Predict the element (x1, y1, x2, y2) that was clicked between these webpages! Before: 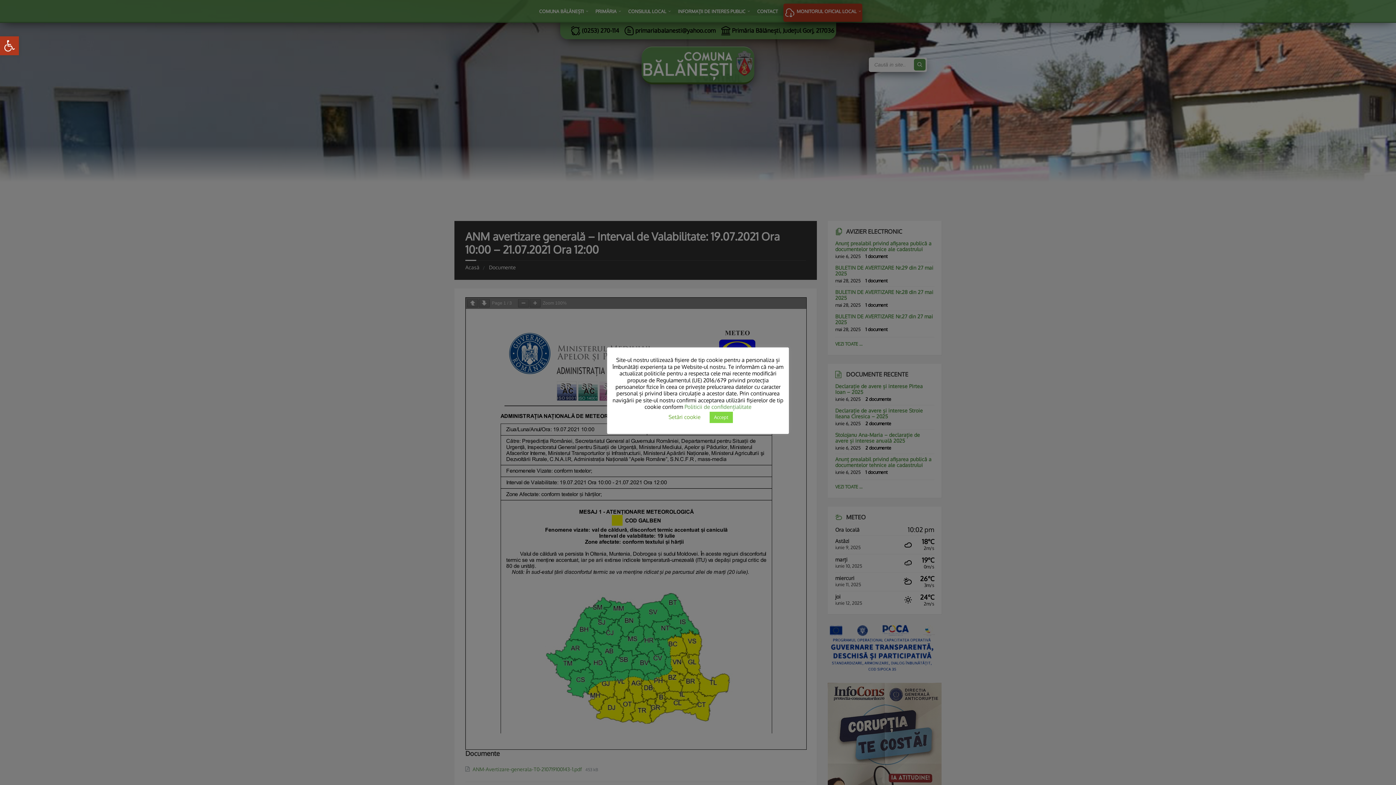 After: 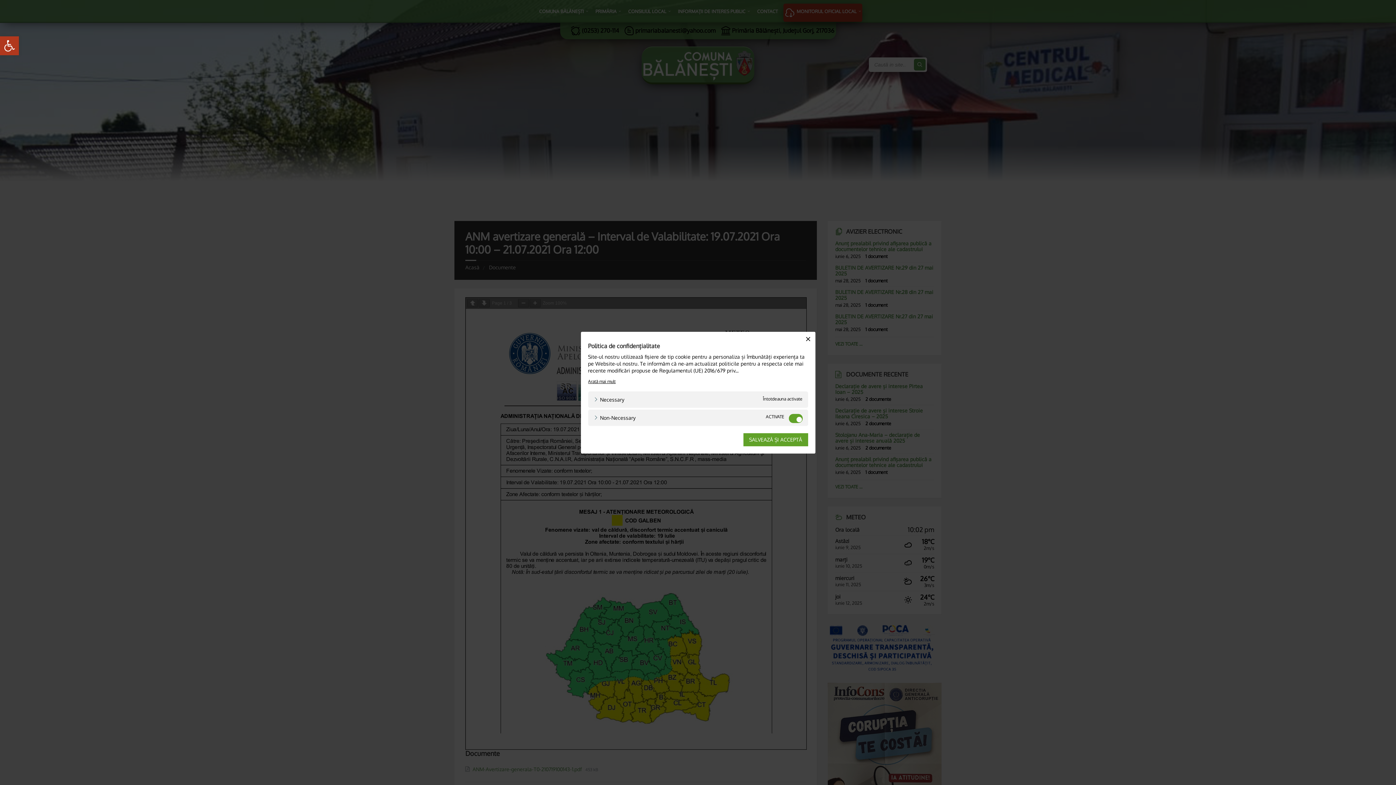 Action: bbox: (668, 413, 700, 420) label: Setări cookie